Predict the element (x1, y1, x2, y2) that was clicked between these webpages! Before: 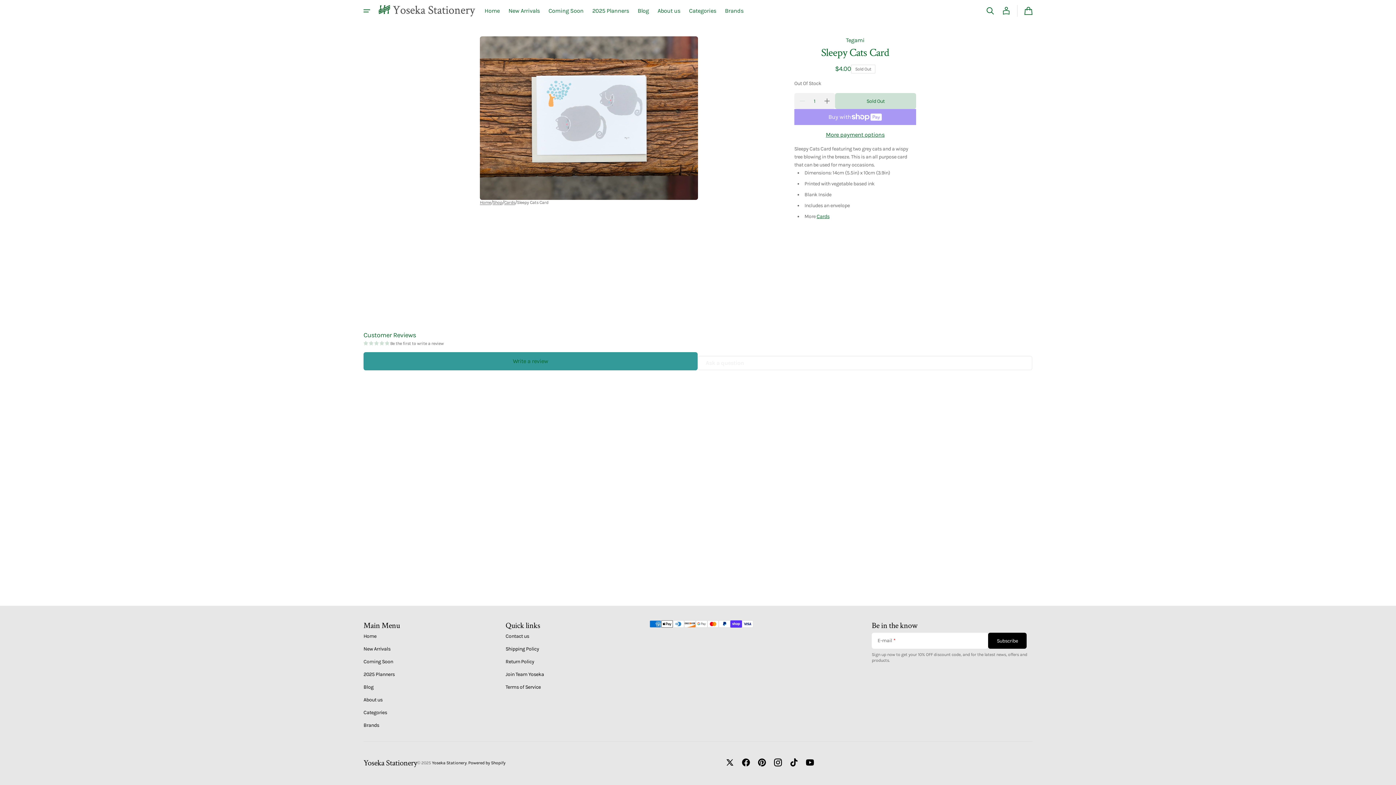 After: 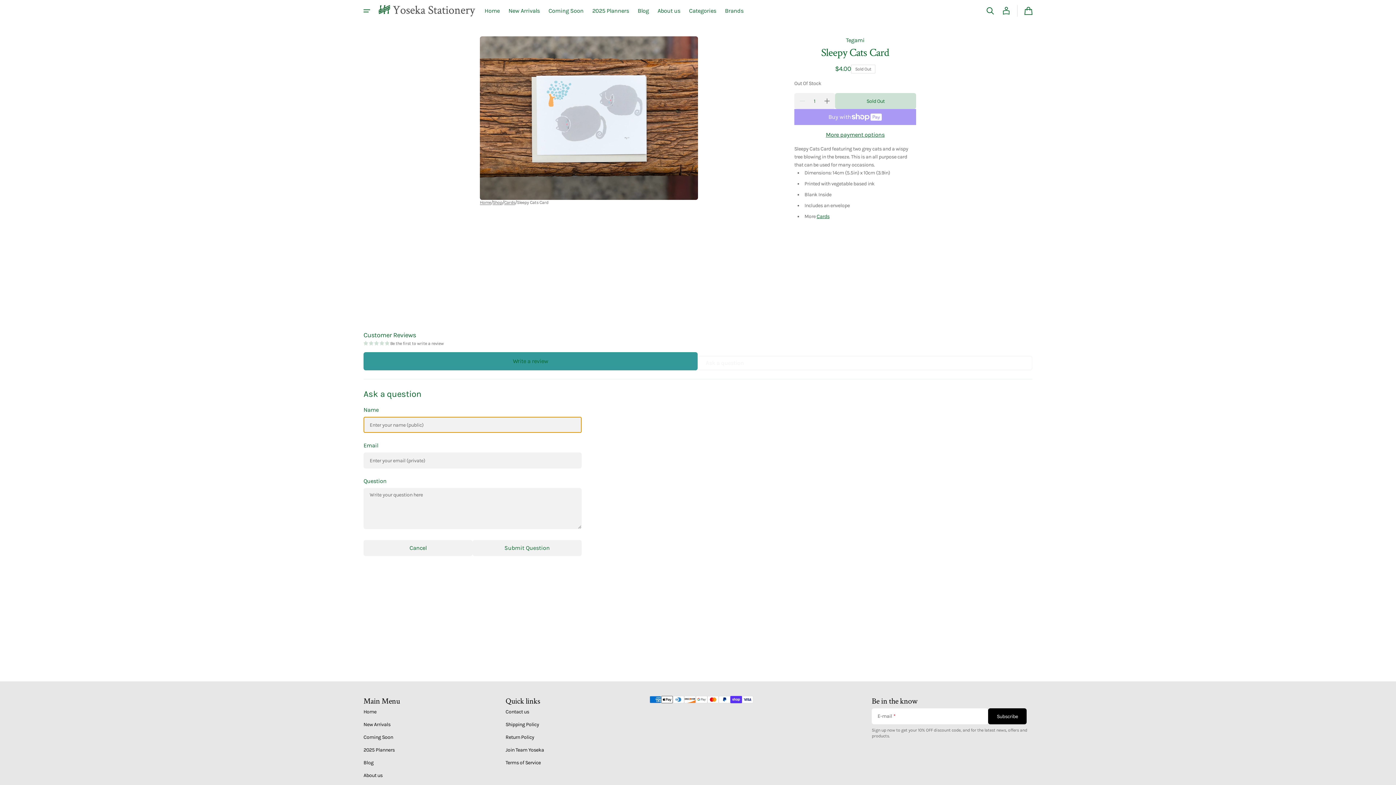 Action: bbox: (697, 356, 1032, 370) label: Ask a question